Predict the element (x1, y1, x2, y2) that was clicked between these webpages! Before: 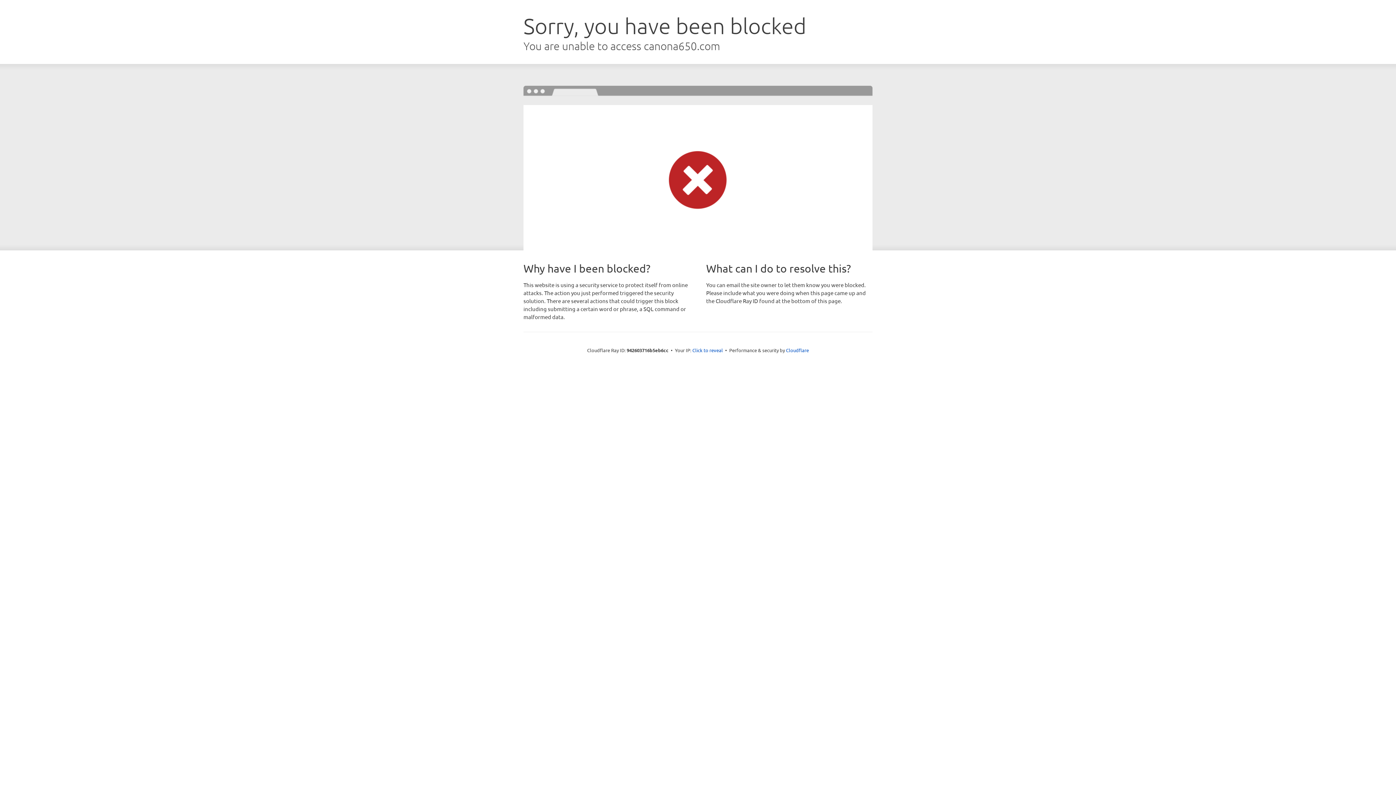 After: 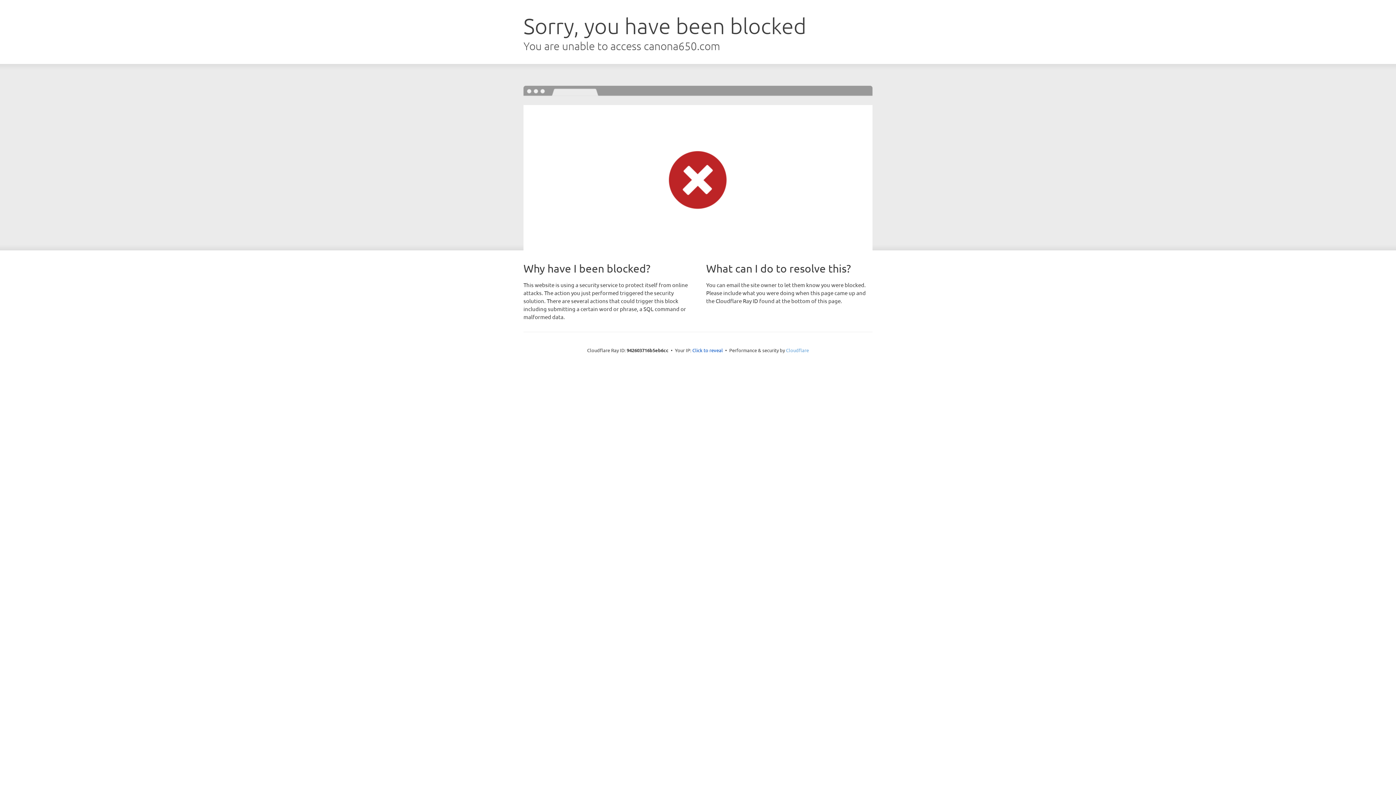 Action: bbox: (786, 347, 809, 353) label: Cloudflare